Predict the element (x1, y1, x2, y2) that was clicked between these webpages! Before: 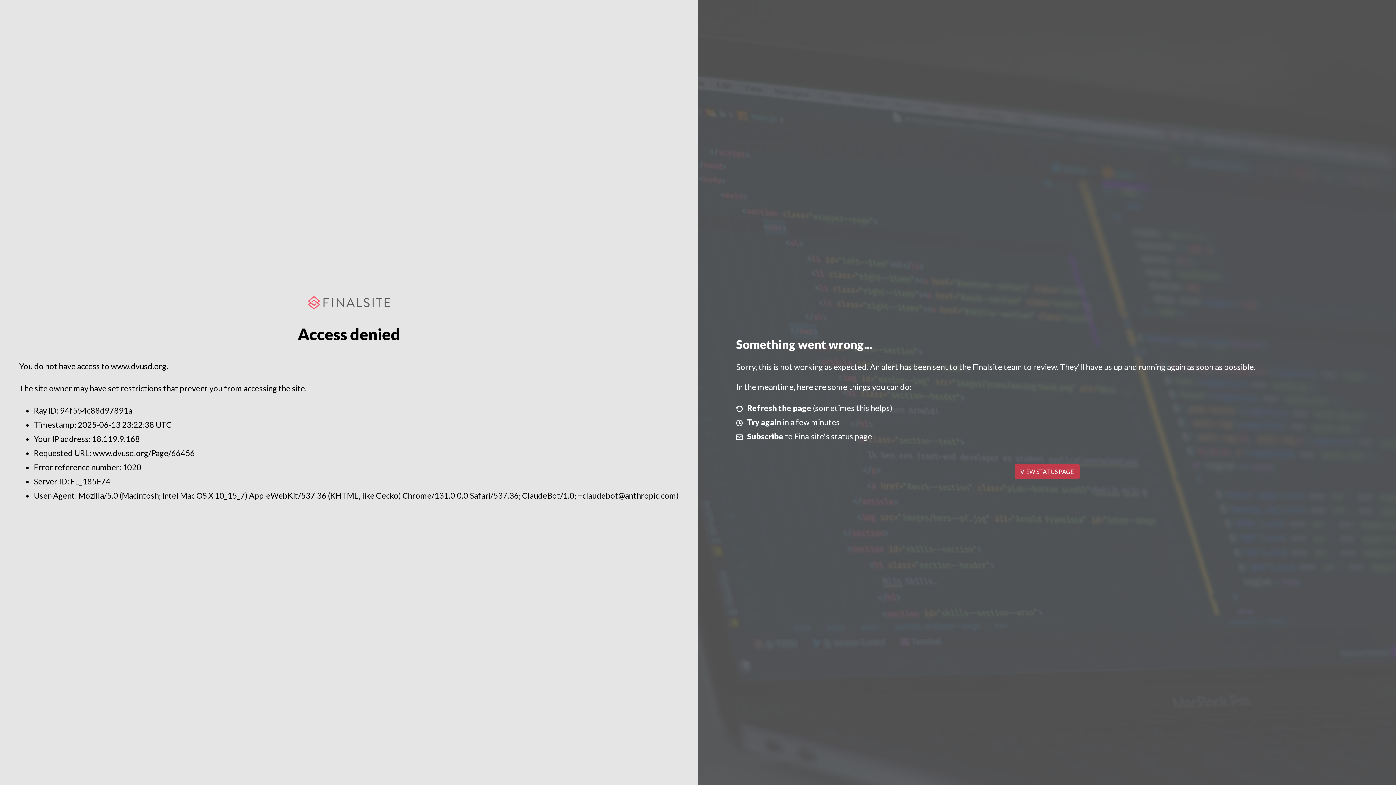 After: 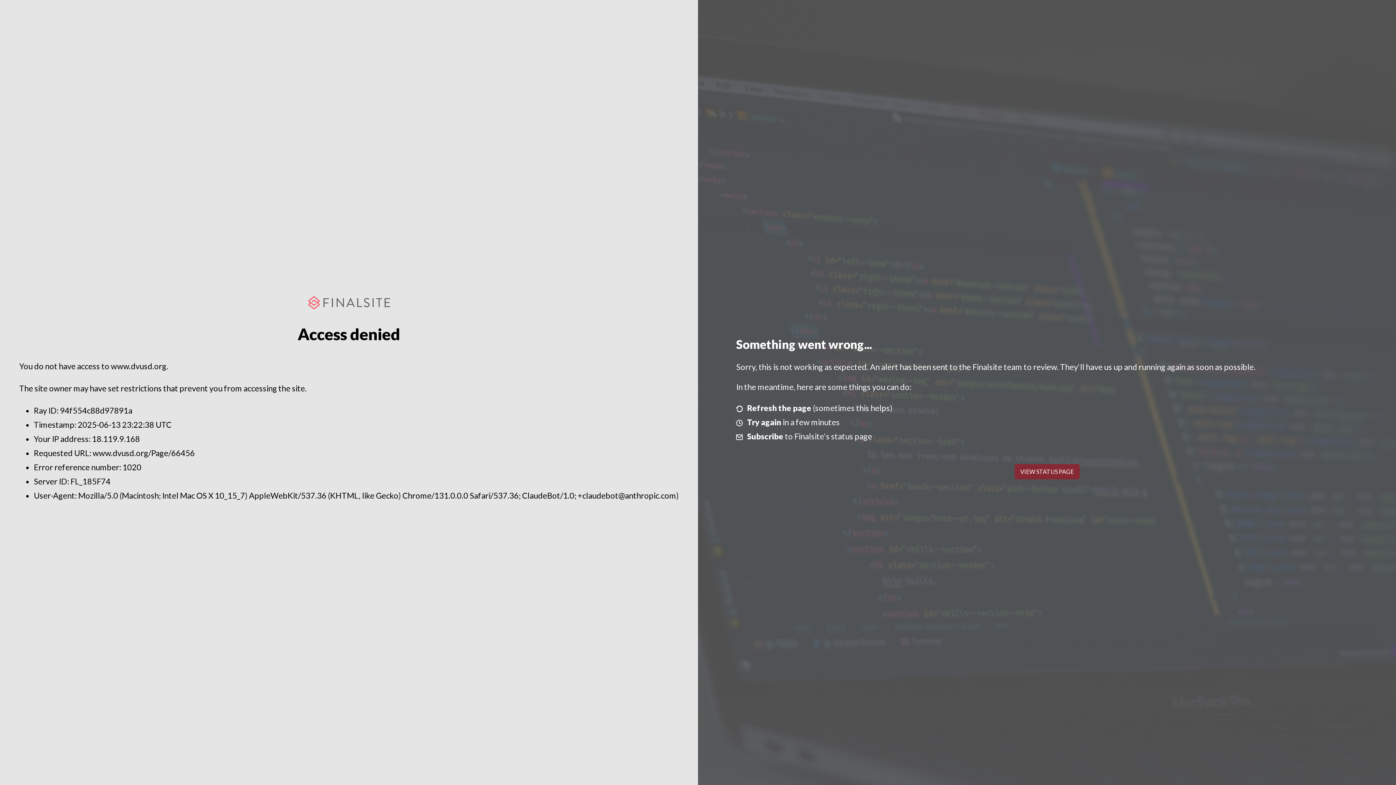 Action: bbox: (1014, 464, 1079, 479) label: VIEW STATUS PAGE